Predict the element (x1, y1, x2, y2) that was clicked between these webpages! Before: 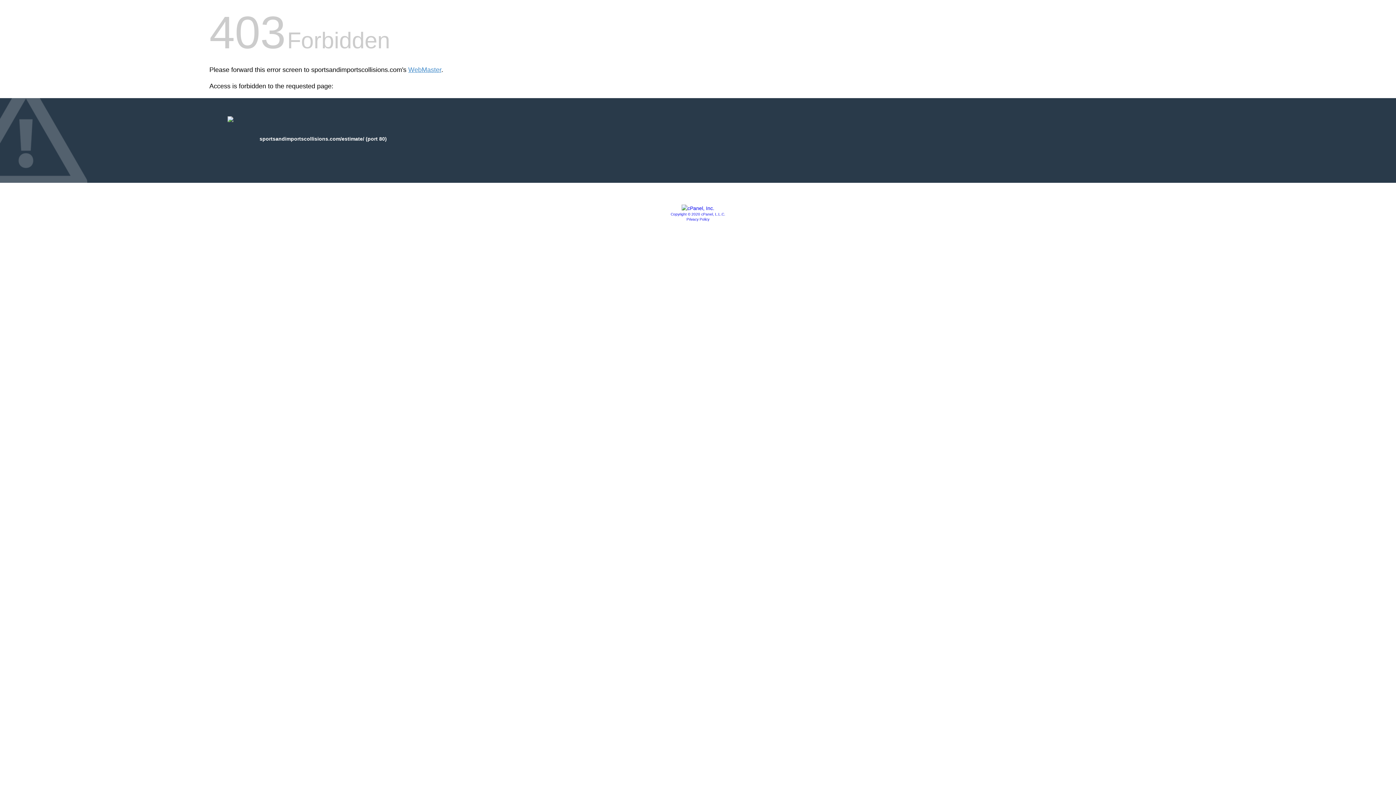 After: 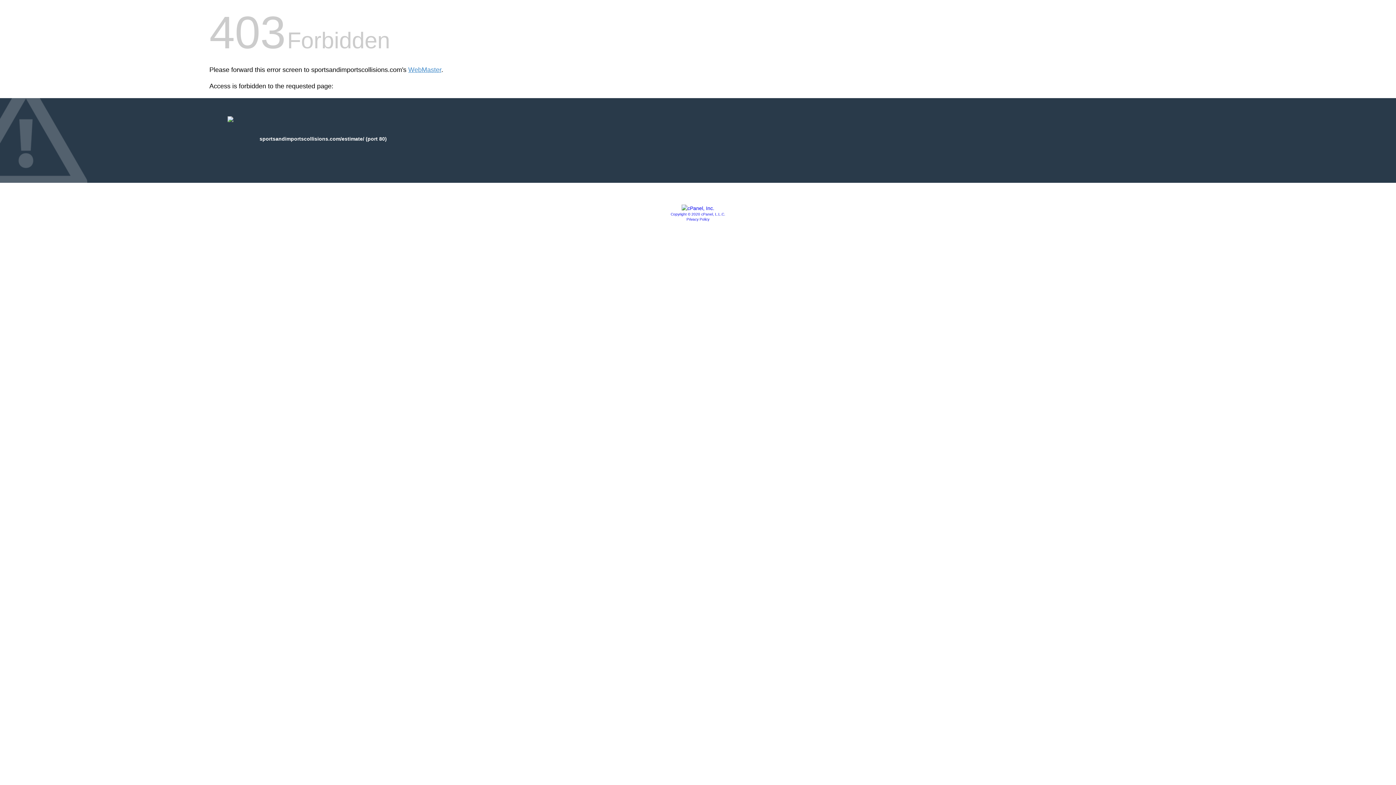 Action: label: Copyright © 2020 cPanel, L.L.C. bbox: (670, 212, 725, 216)